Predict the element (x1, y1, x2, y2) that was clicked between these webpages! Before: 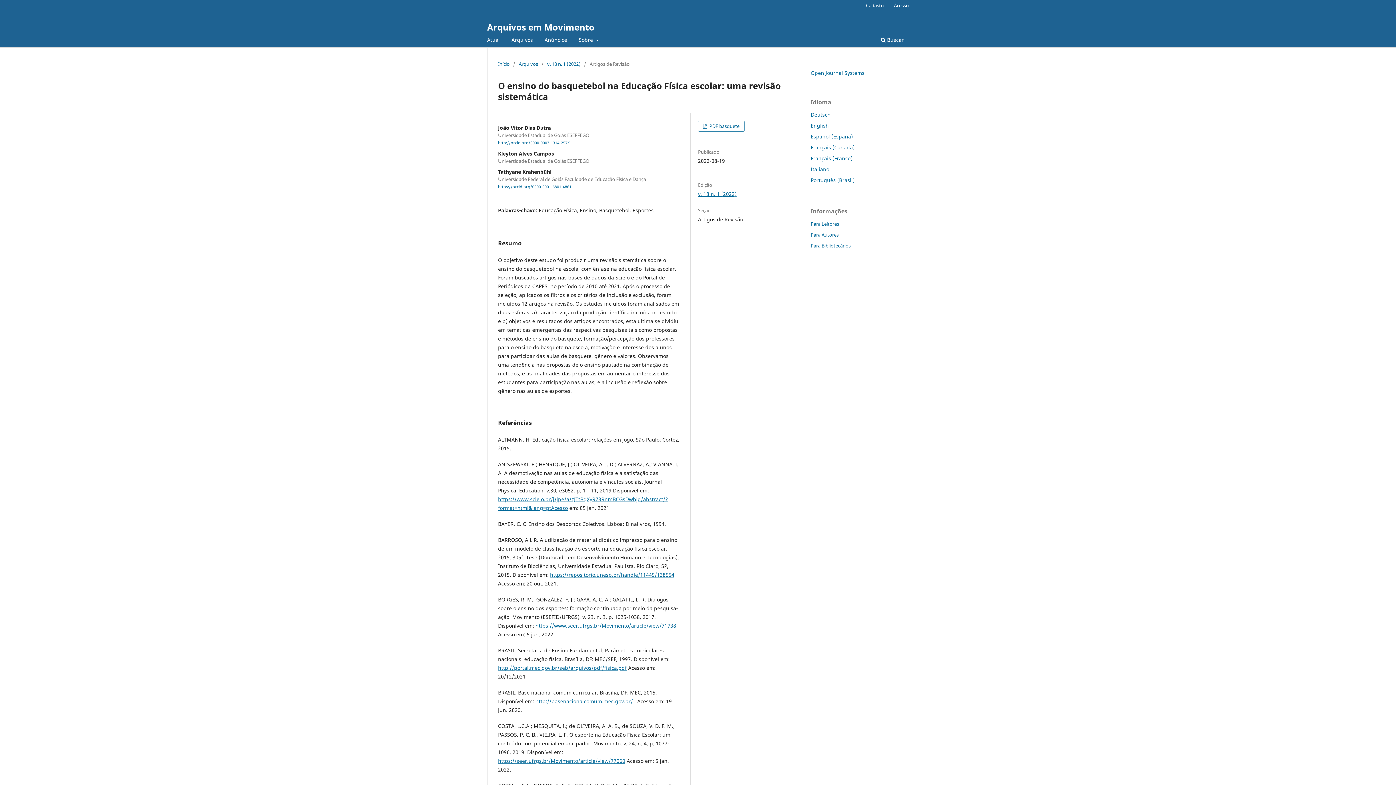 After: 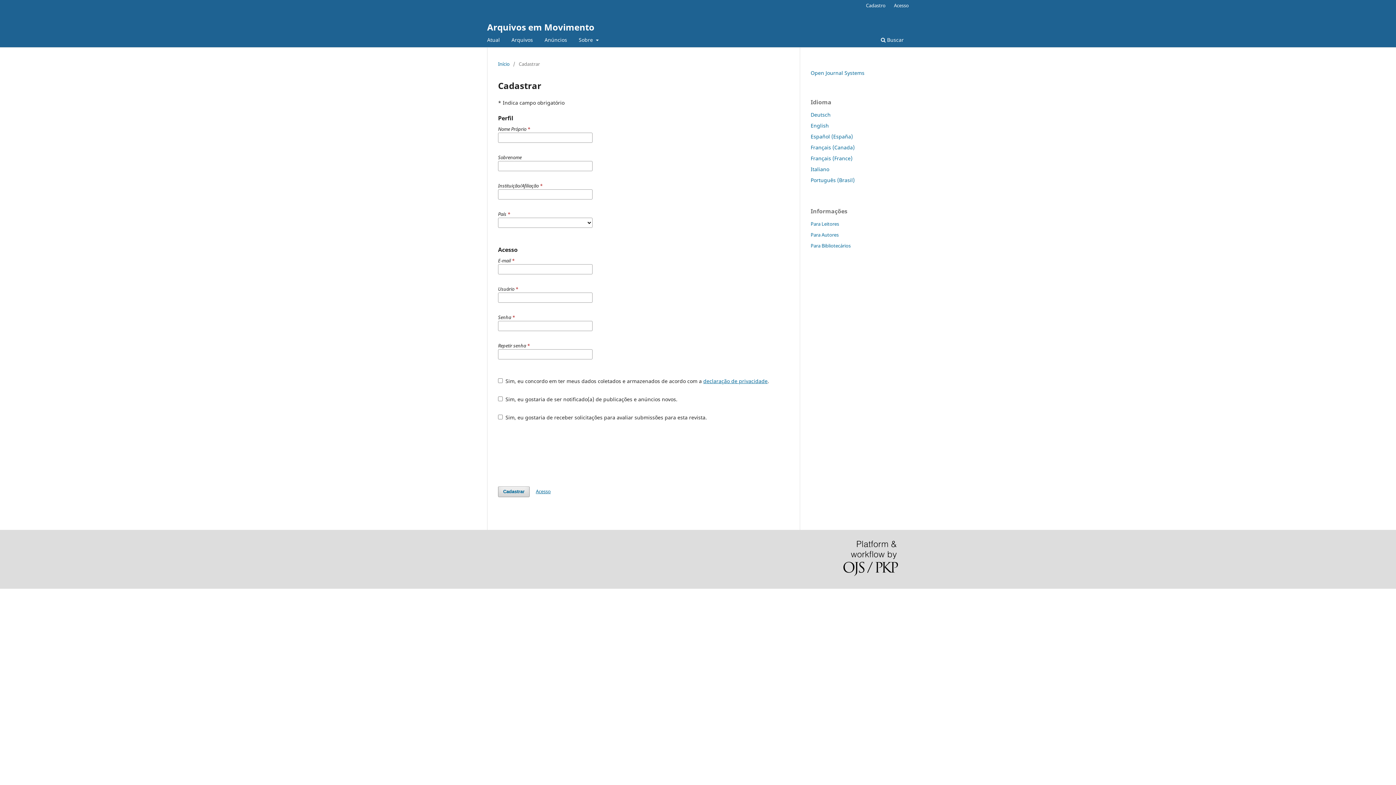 Action: bbox: (862, 0, 889, 10) label: Cadastro